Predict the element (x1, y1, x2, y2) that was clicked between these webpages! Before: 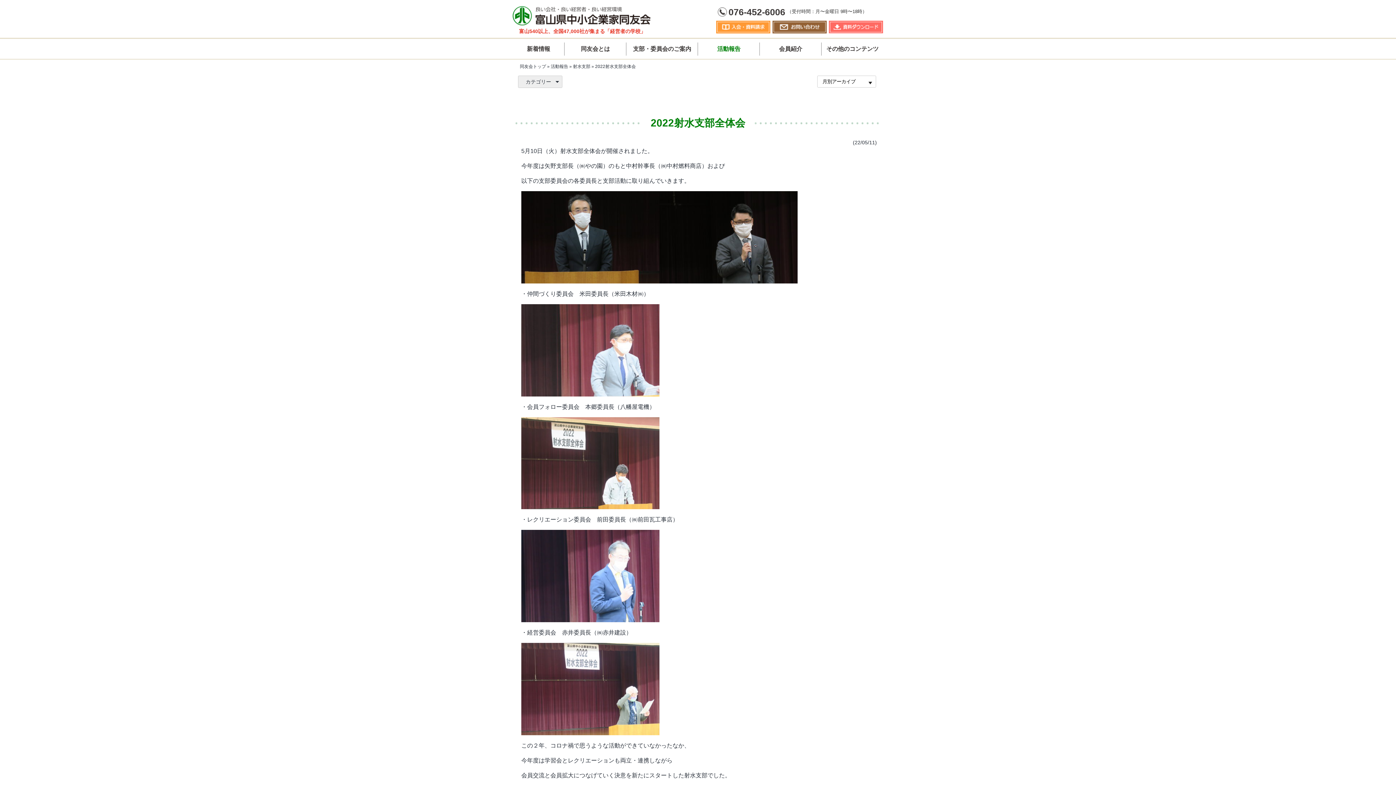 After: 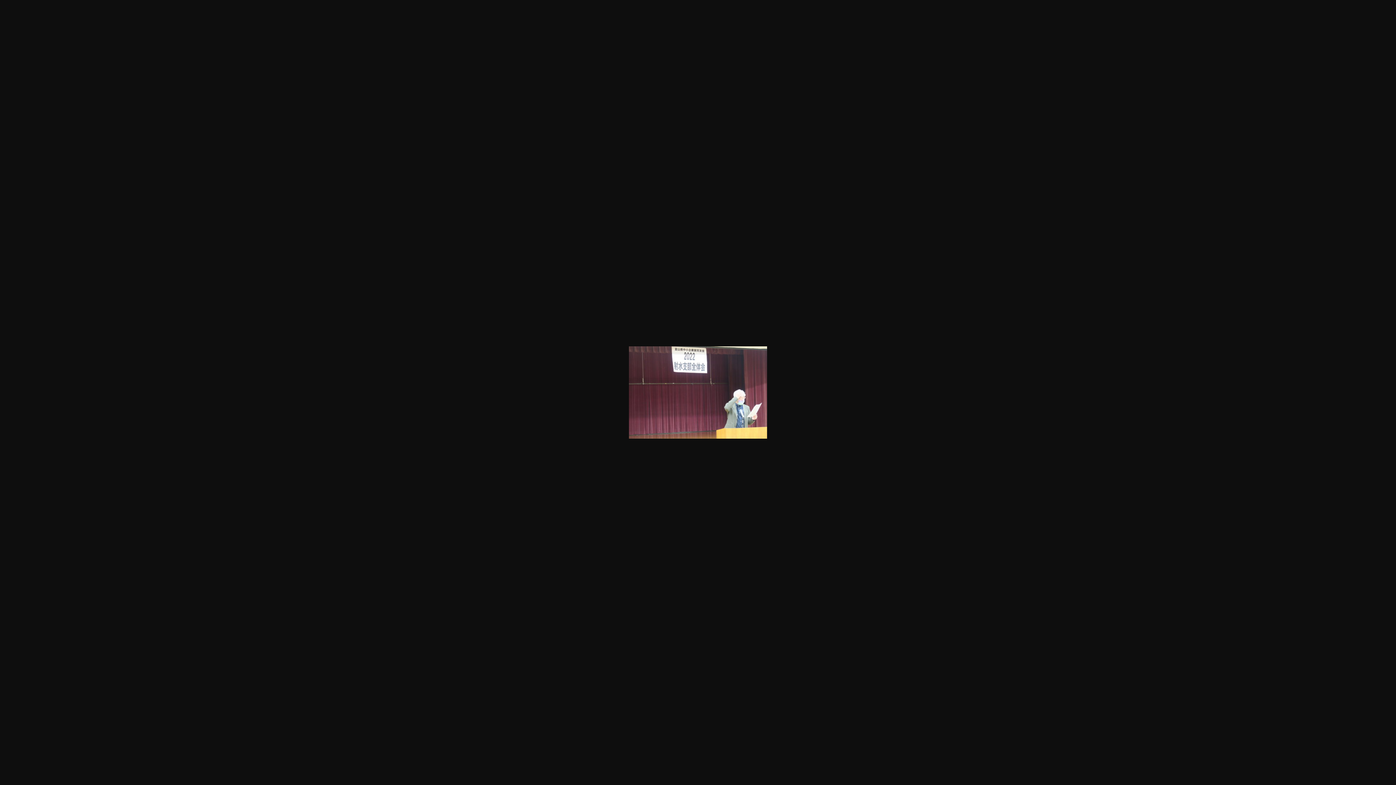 Action: bbox: (521, 644, 659, 650)